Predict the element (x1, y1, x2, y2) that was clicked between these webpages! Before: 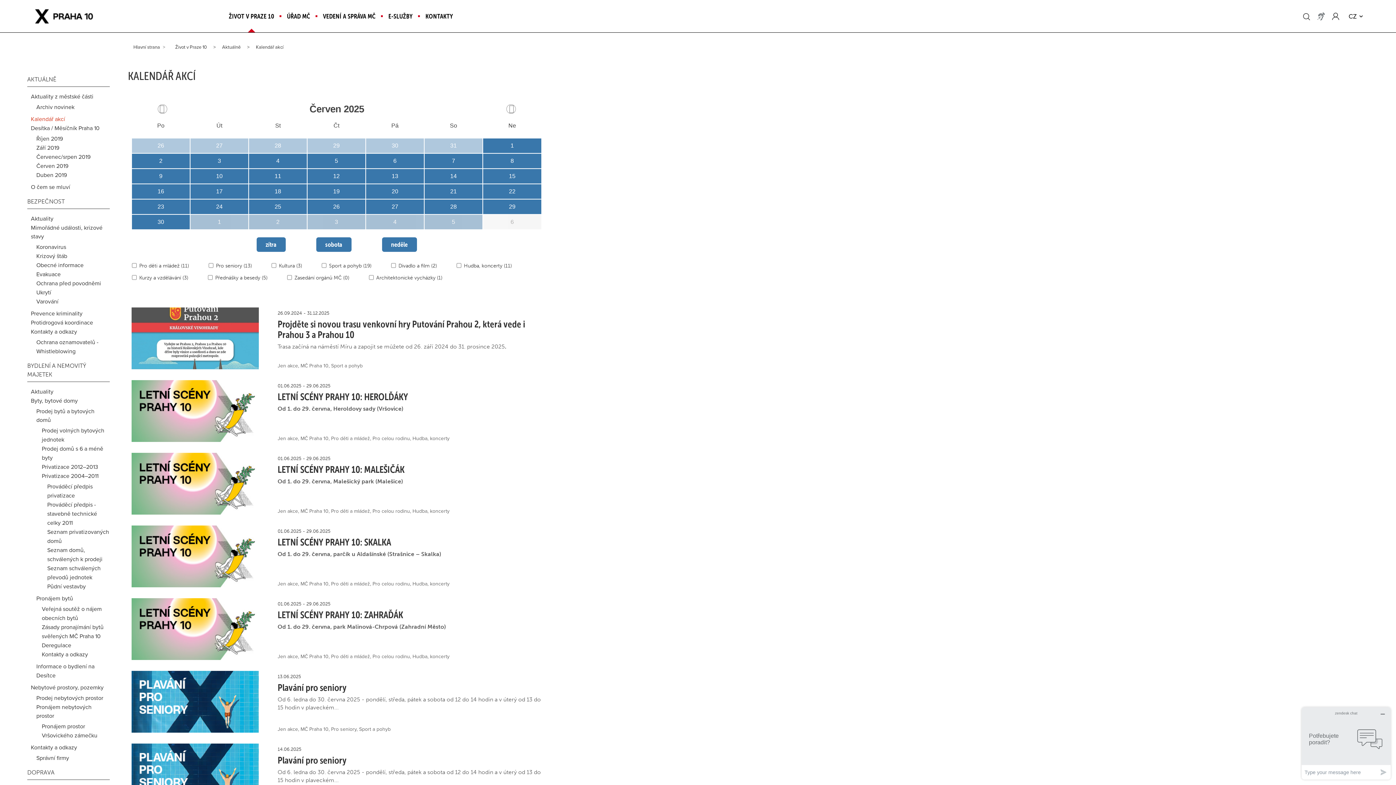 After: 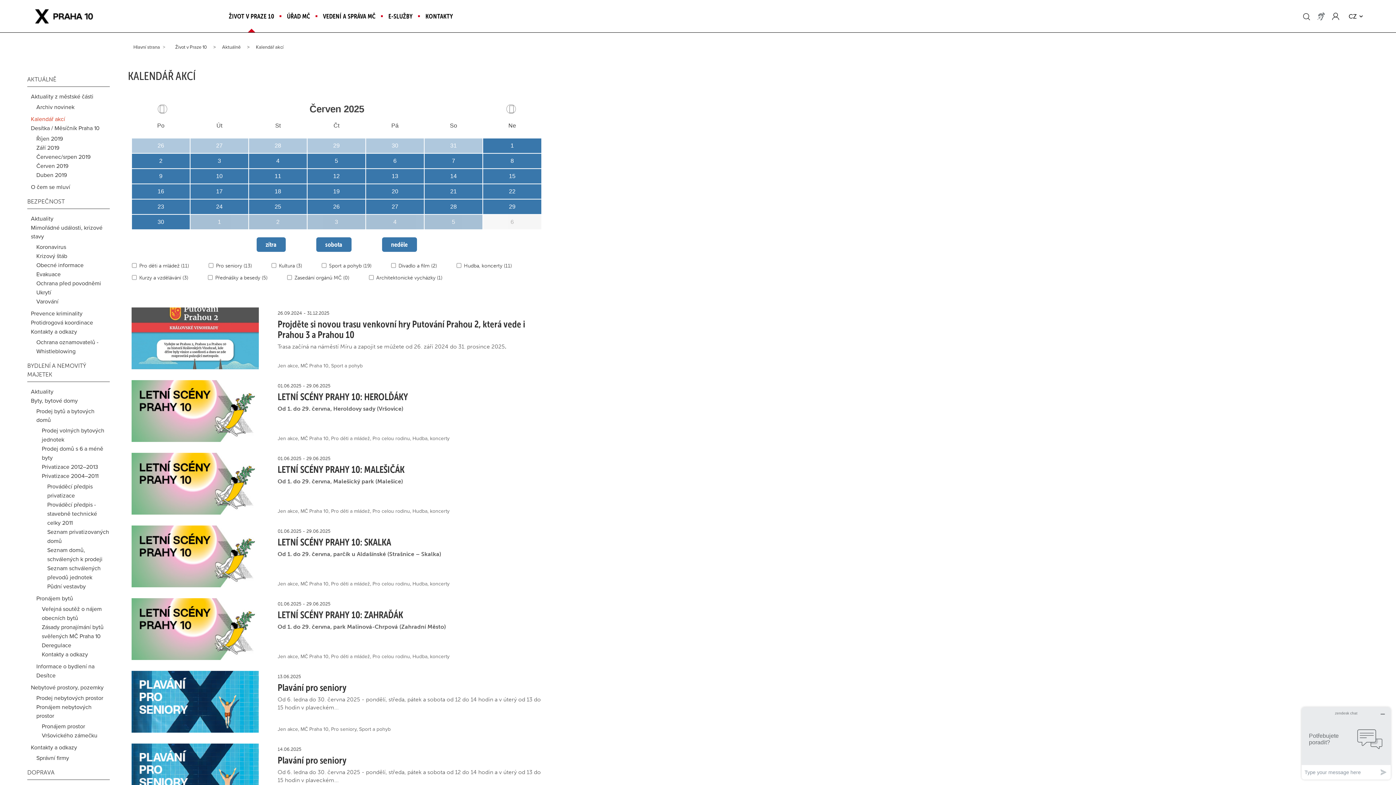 Action: label: zítra bbox: (256, 237, 285, 252)